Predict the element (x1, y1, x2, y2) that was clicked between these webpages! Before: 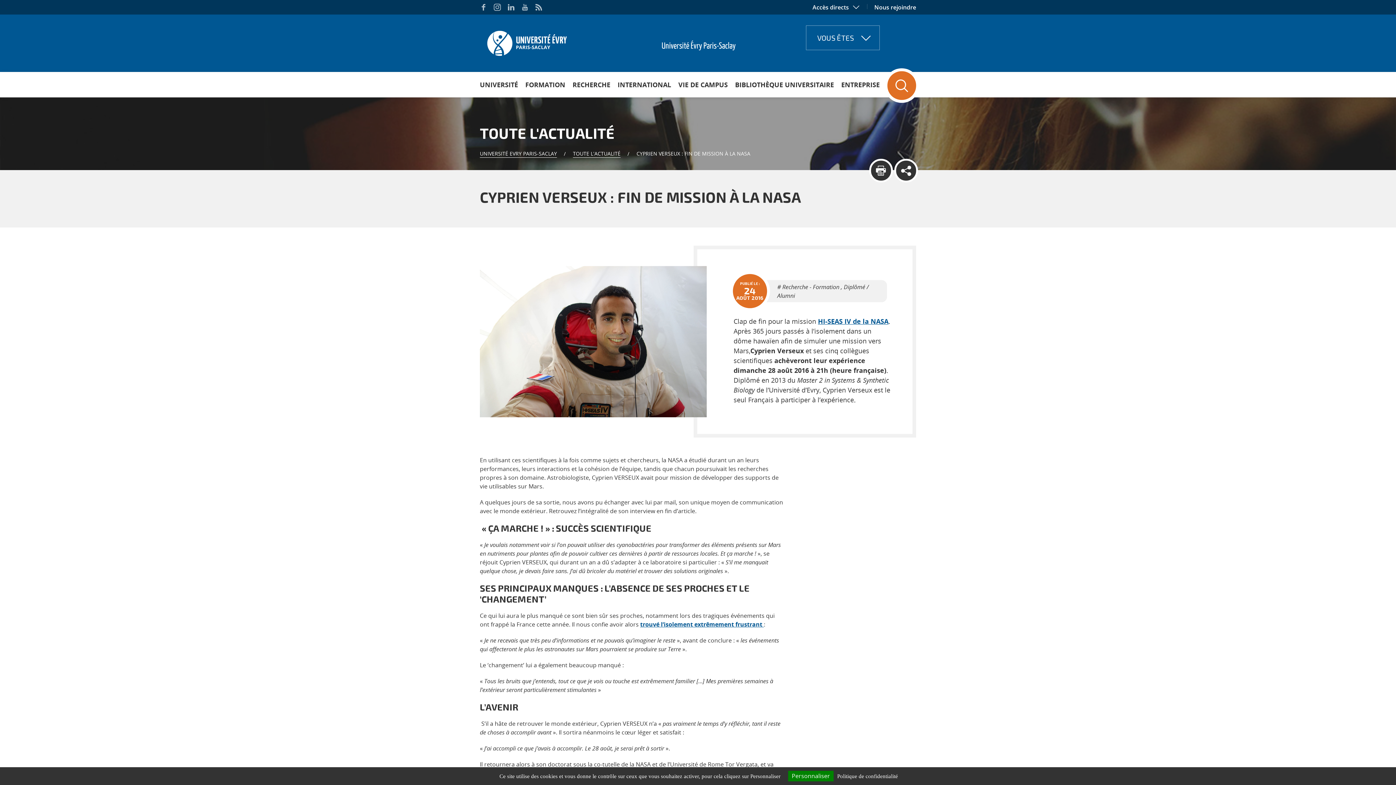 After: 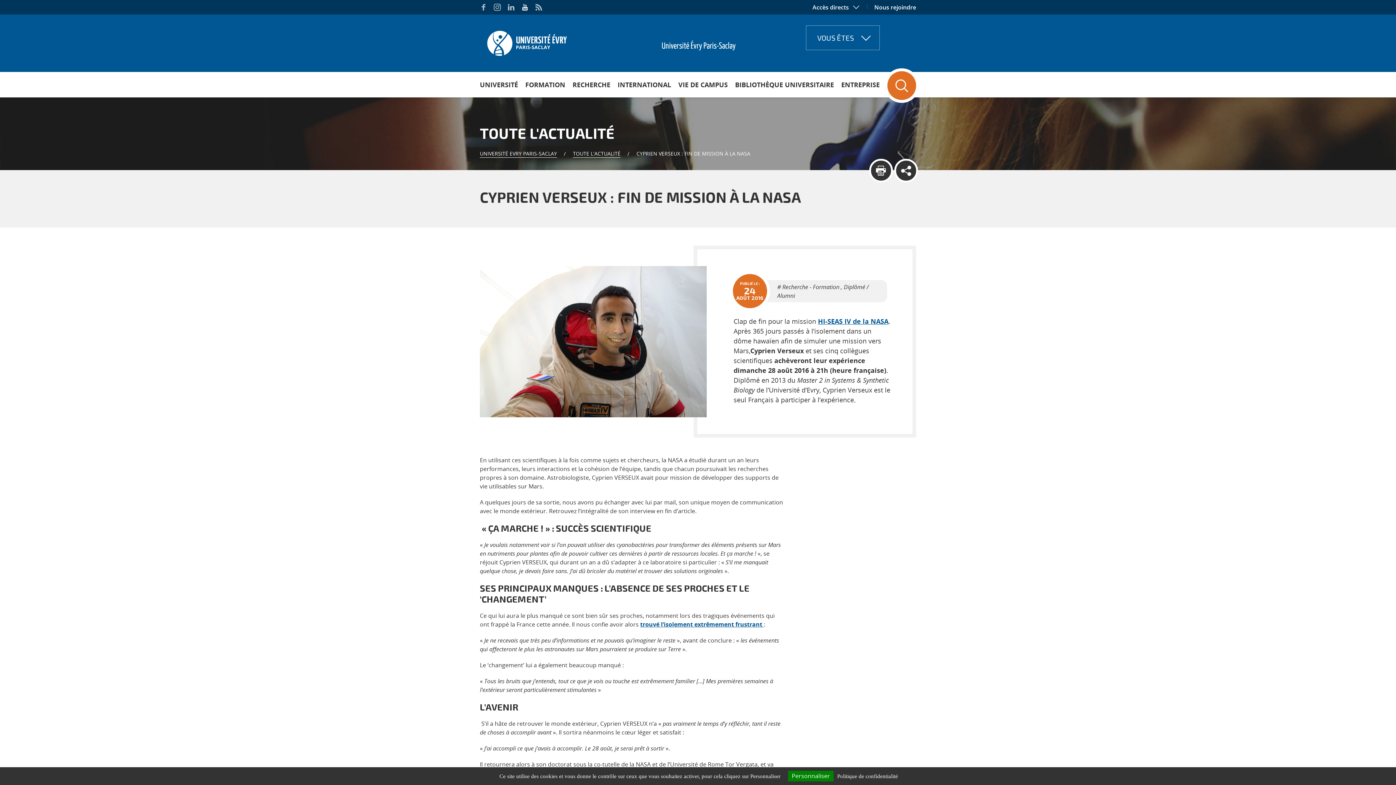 Action: bbox: (521, 3, 528, 10)